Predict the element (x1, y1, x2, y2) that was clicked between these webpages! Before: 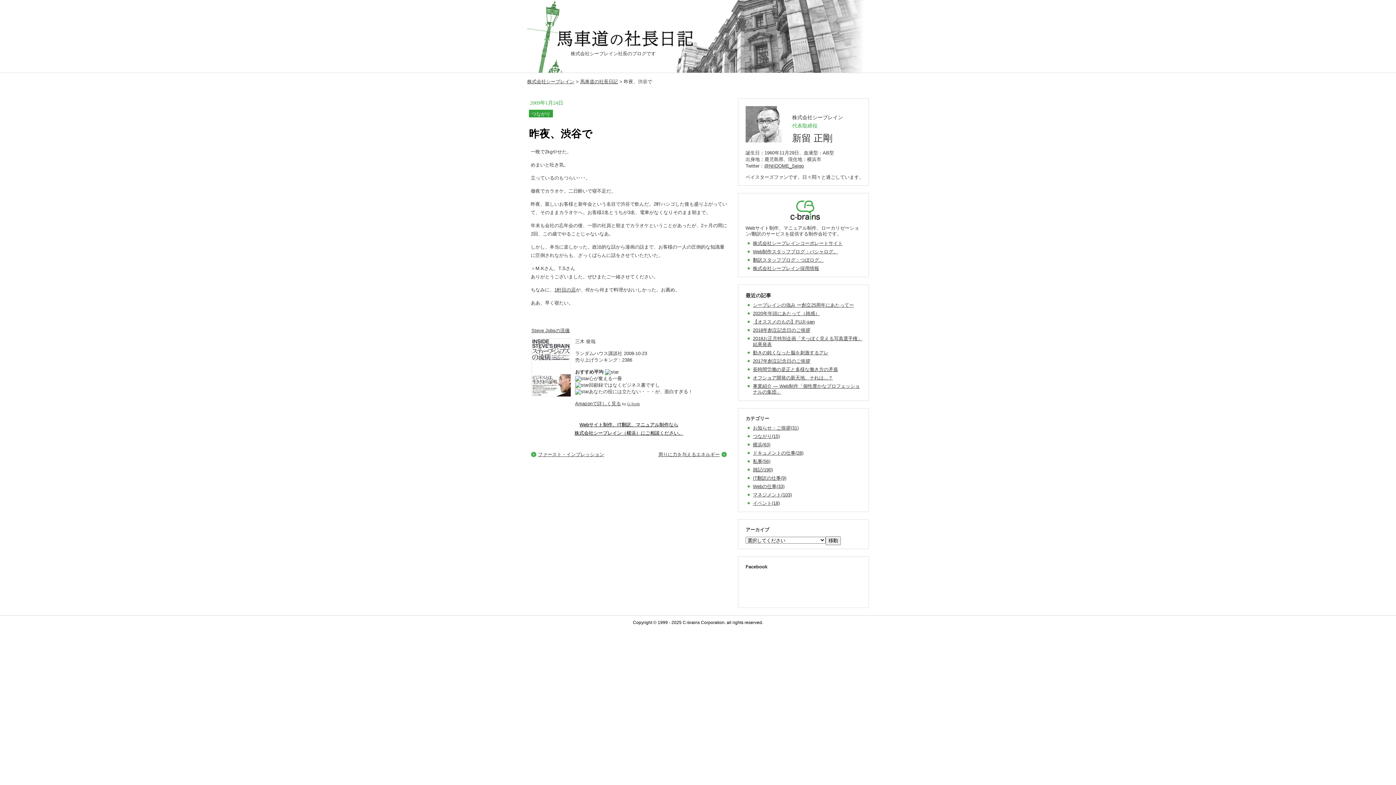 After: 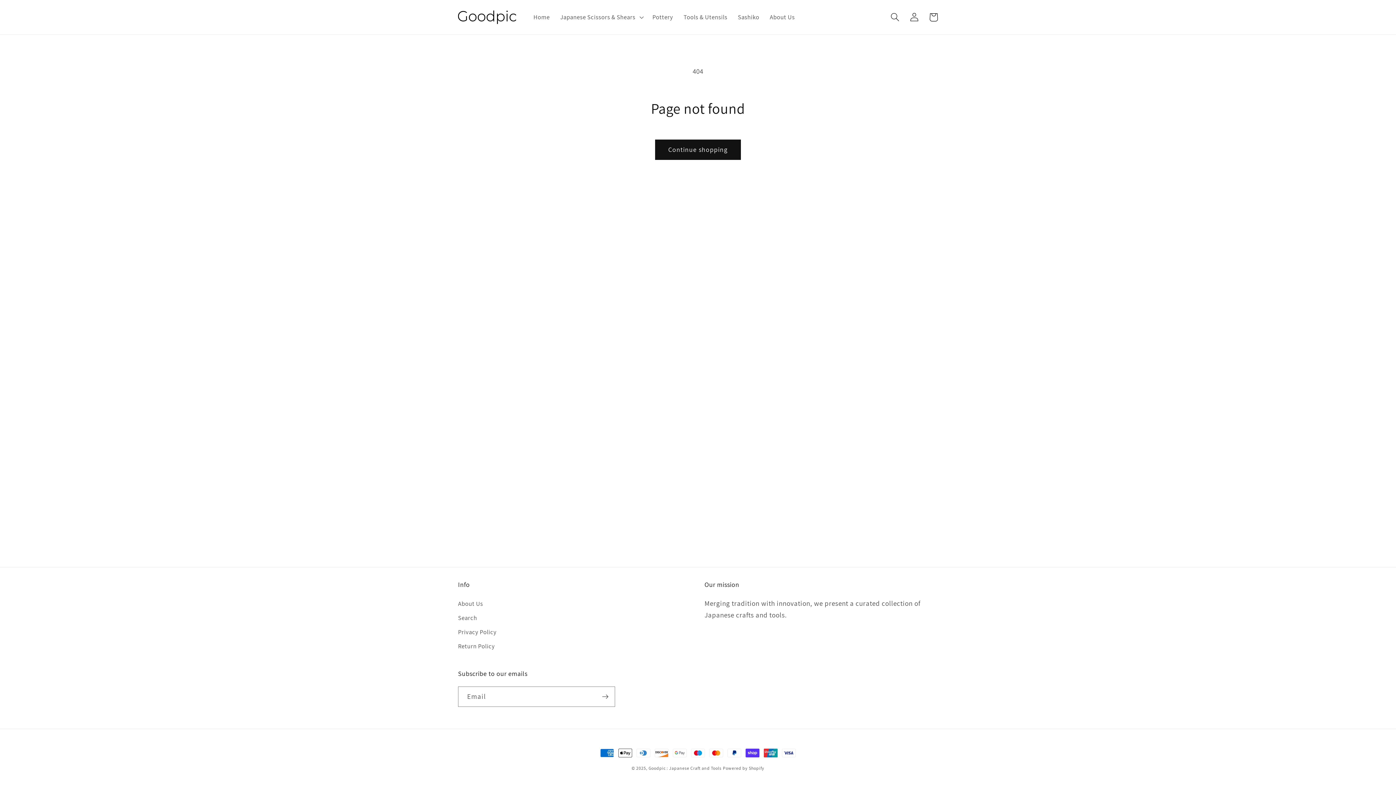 Action: label: G-Tools bbox: (627, 402, 640, 406)